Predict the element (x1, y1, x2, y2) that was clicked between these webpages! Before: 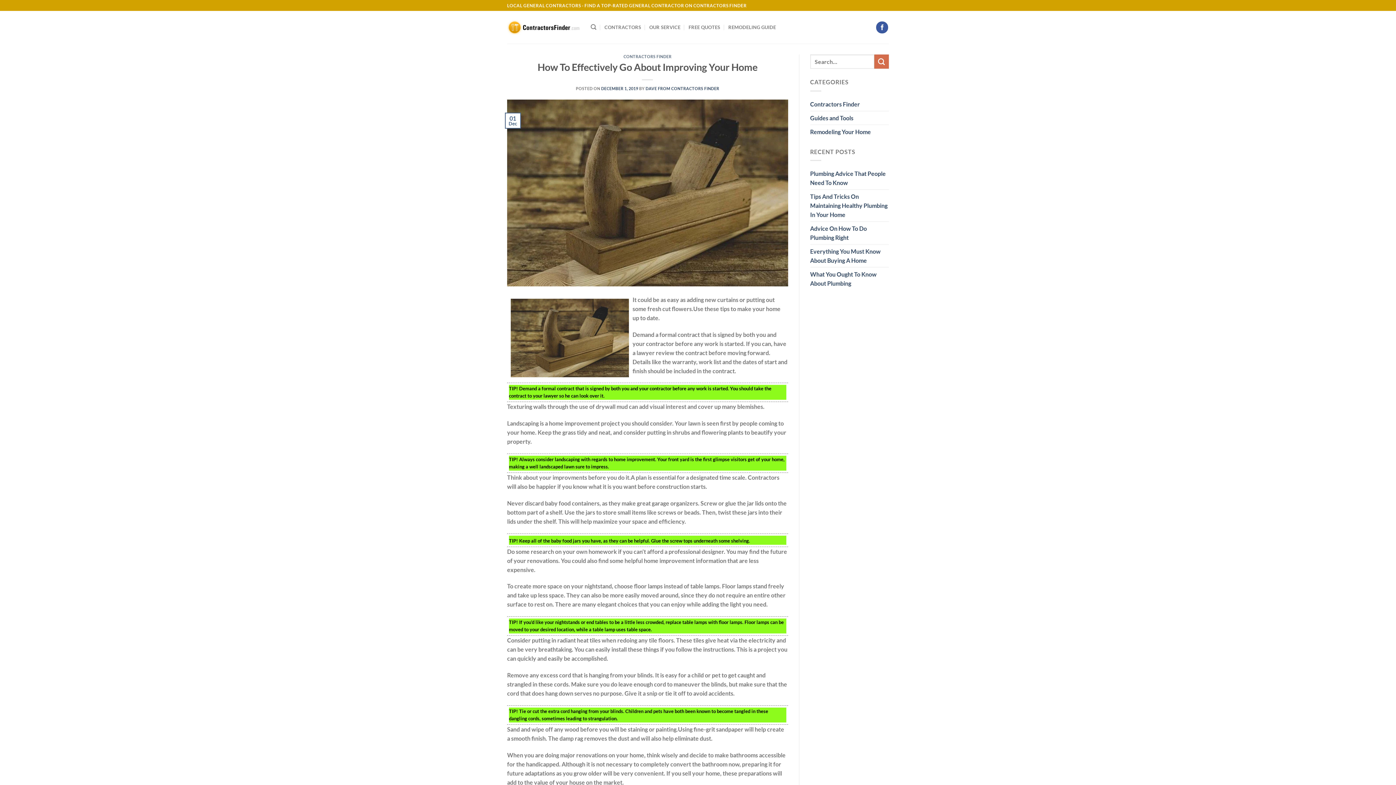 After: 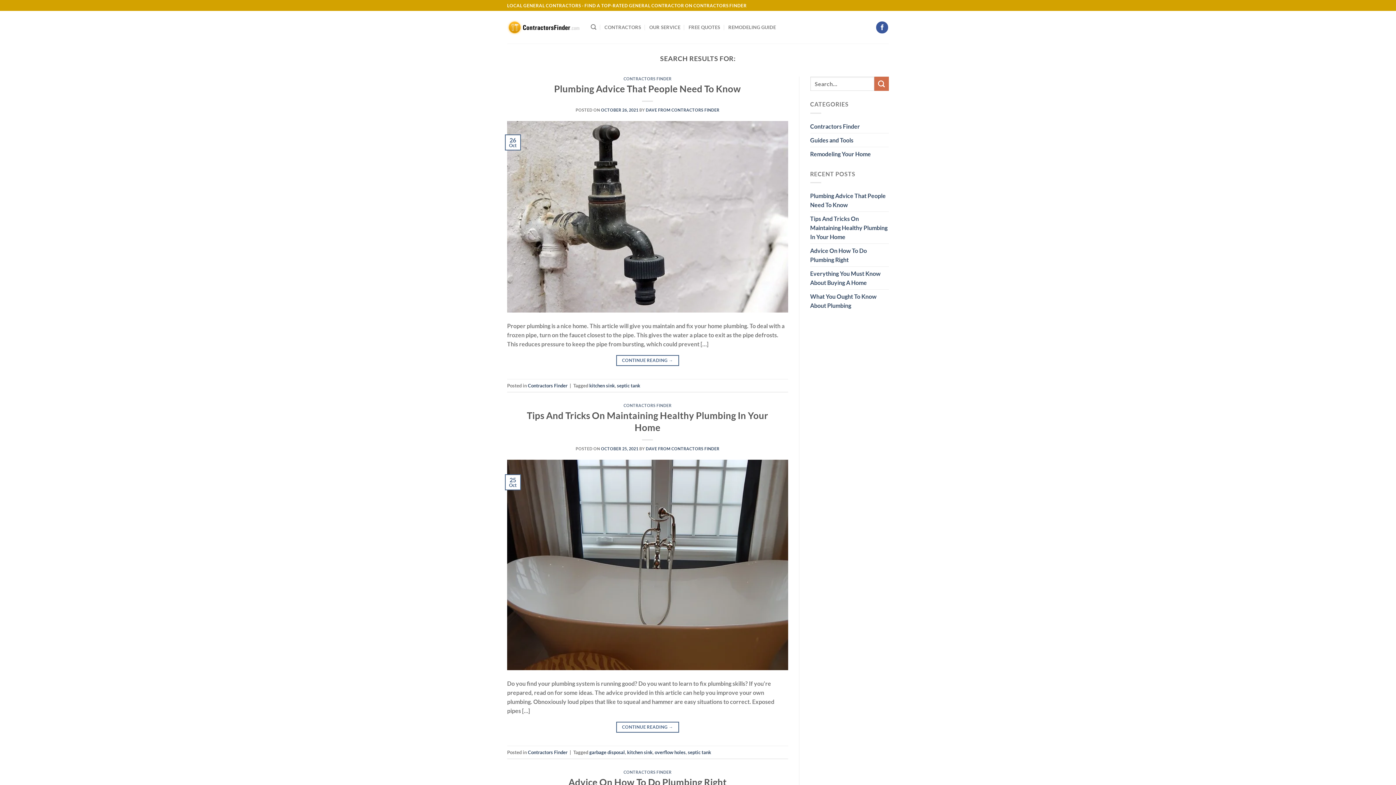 Action: bbox: (874, 54, 889, 68) label: Submit